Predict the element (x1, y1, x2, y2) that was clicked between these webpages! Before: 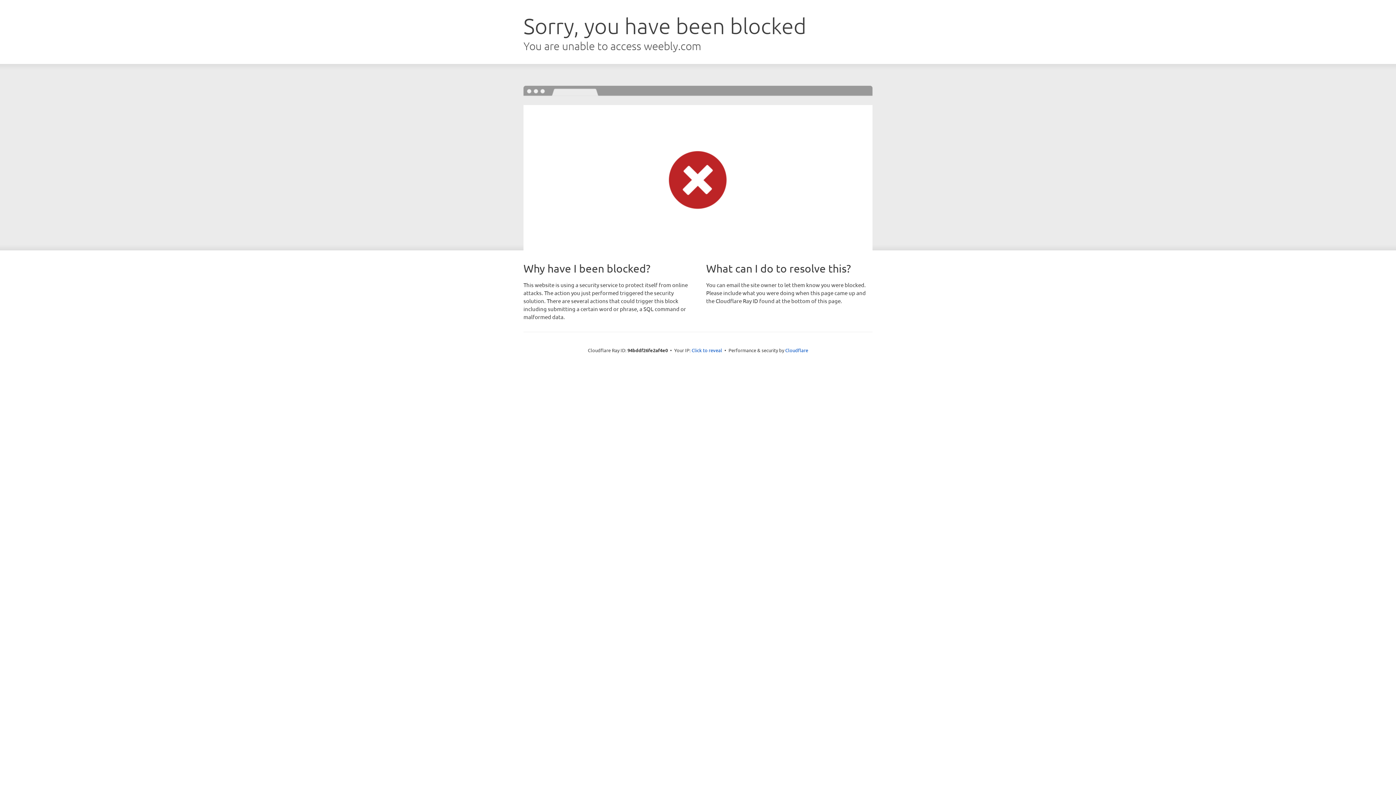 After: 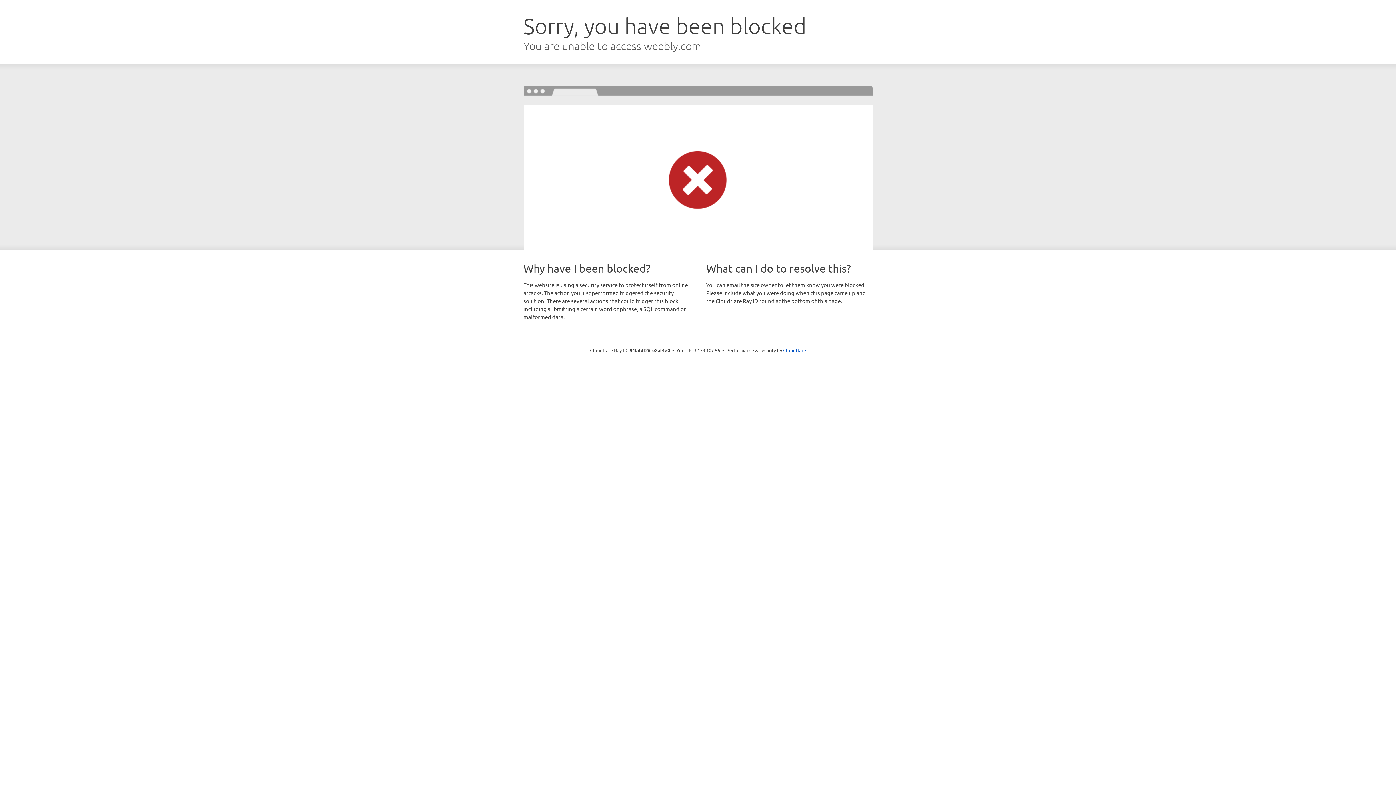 Action: label: Click to reveal bbox: (691, 346, 722, 353)